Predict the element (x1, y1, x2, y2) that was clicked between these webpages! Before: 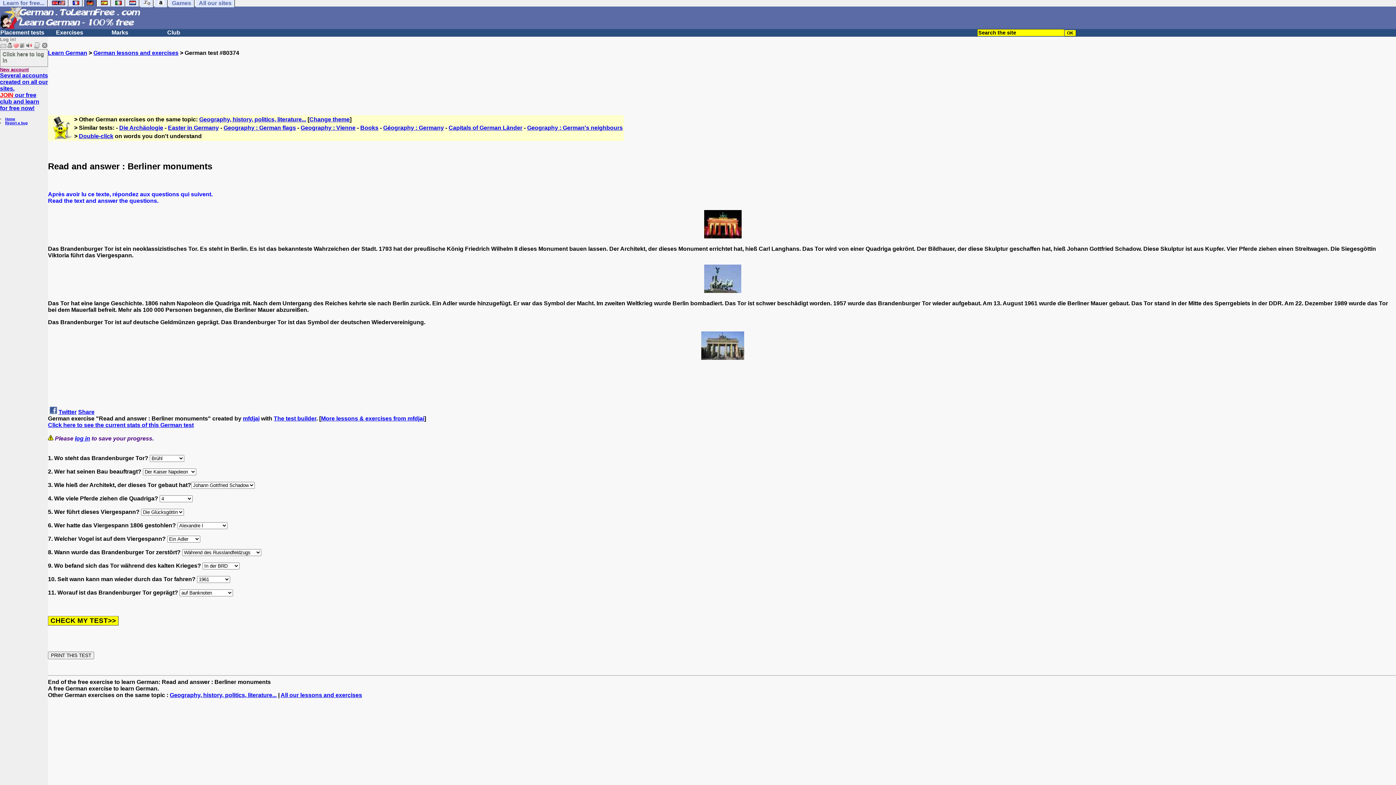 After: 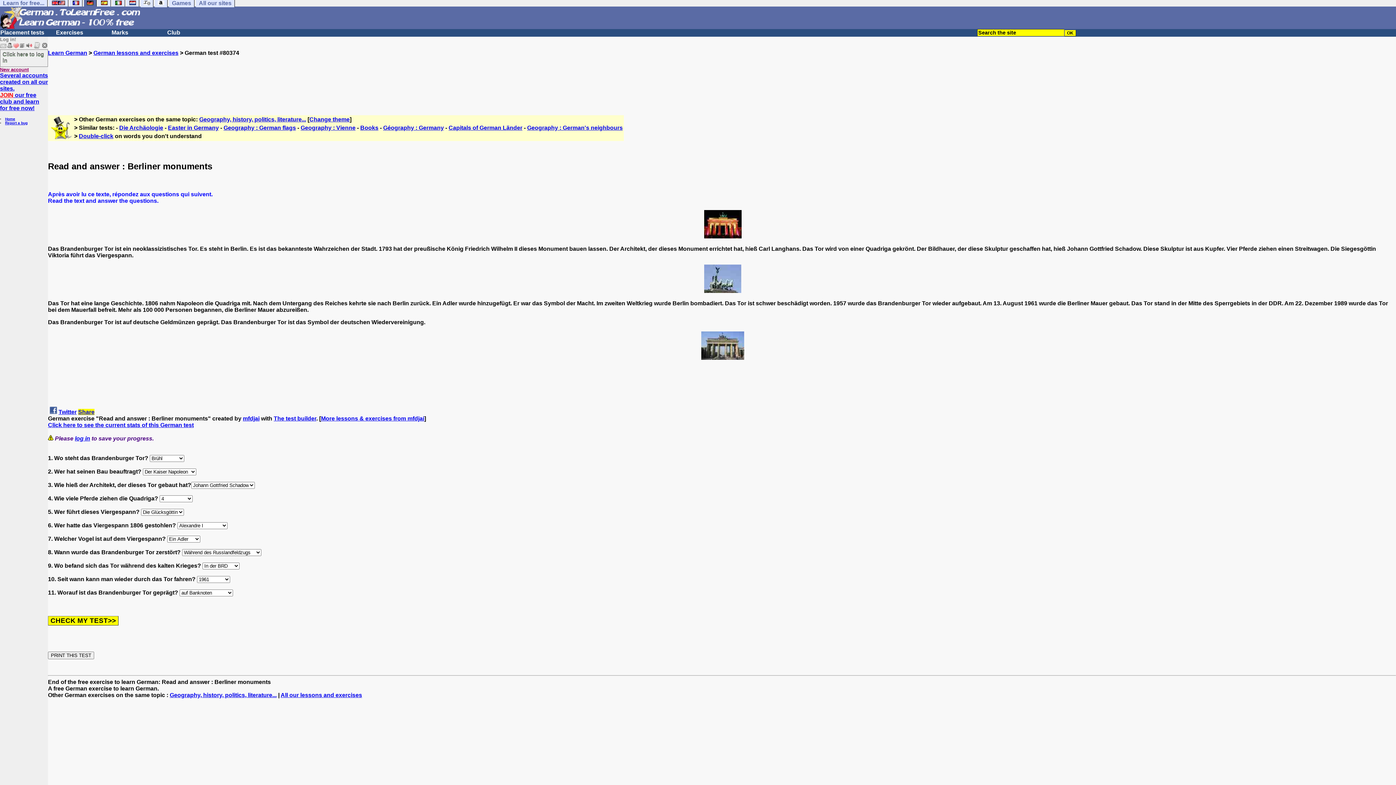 Action: bbox: (78, 409, 94, 415) label: Share